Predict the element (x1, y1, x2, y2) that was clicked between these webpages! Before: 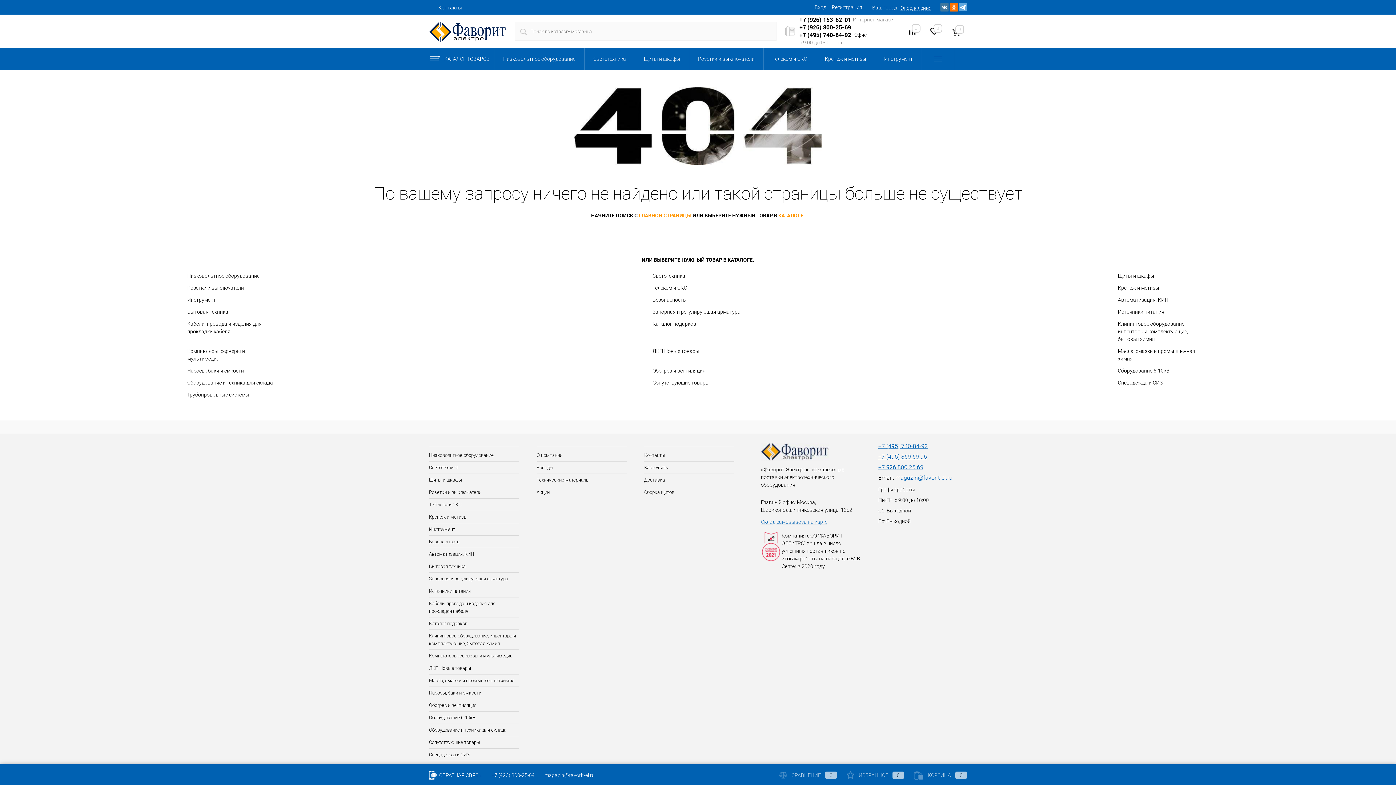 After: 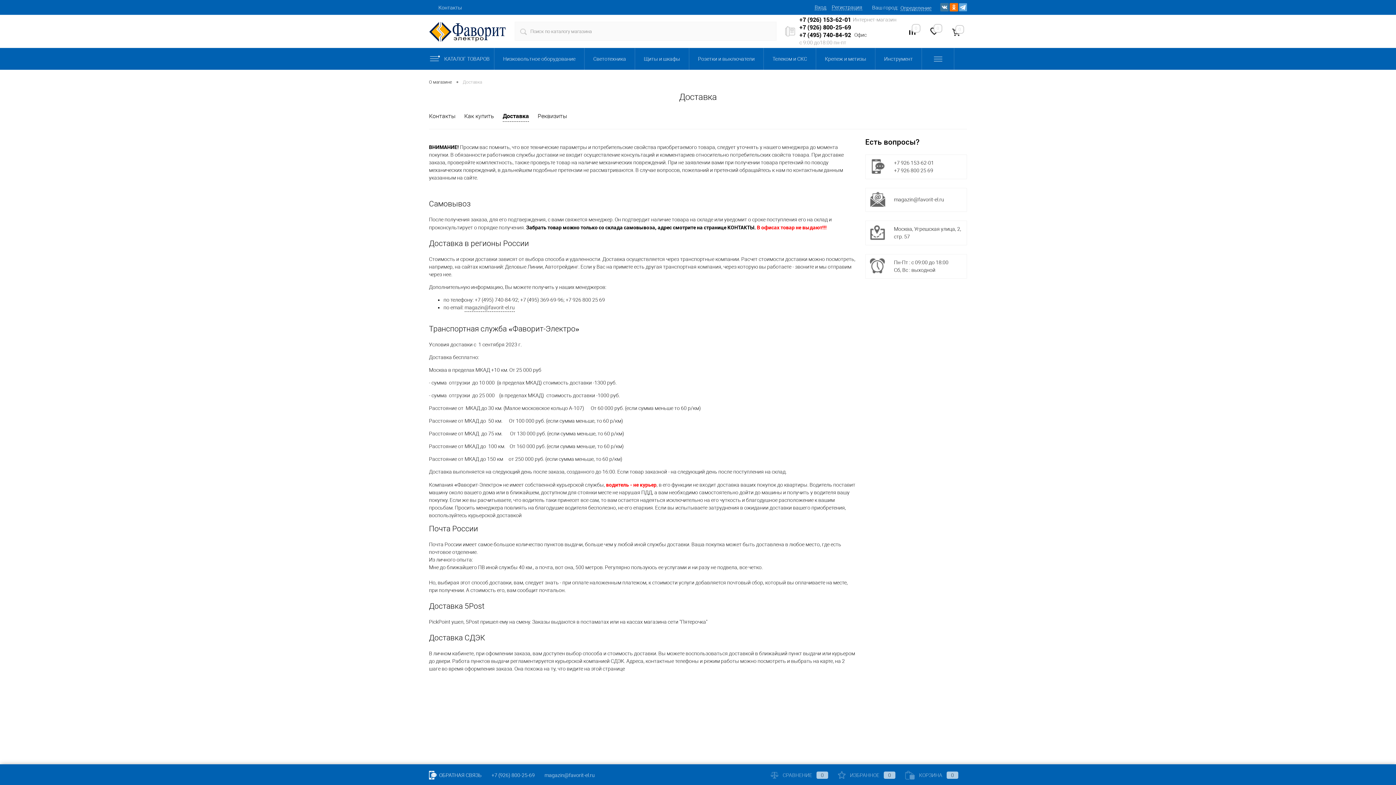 Action: label: Доставка bbox: (644, 474, 734, 486)